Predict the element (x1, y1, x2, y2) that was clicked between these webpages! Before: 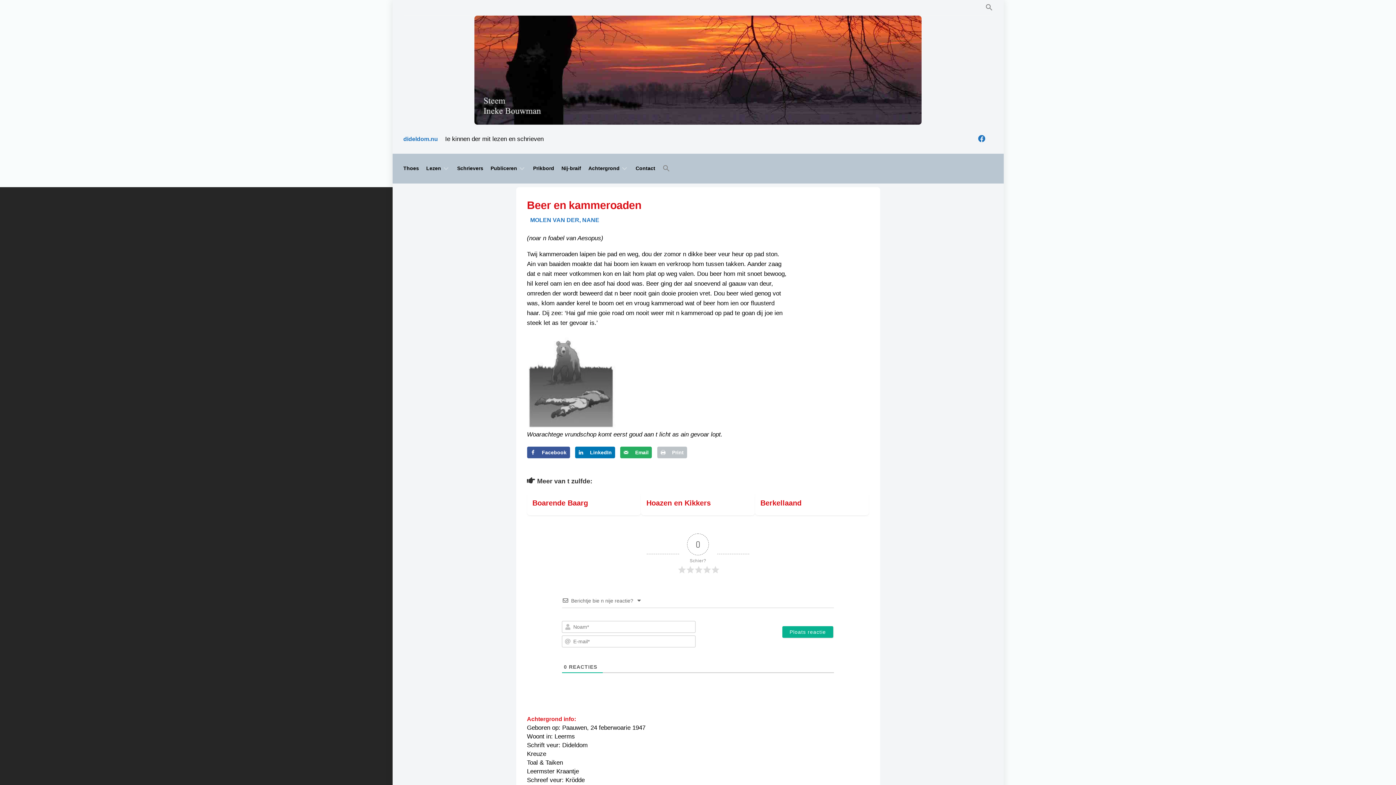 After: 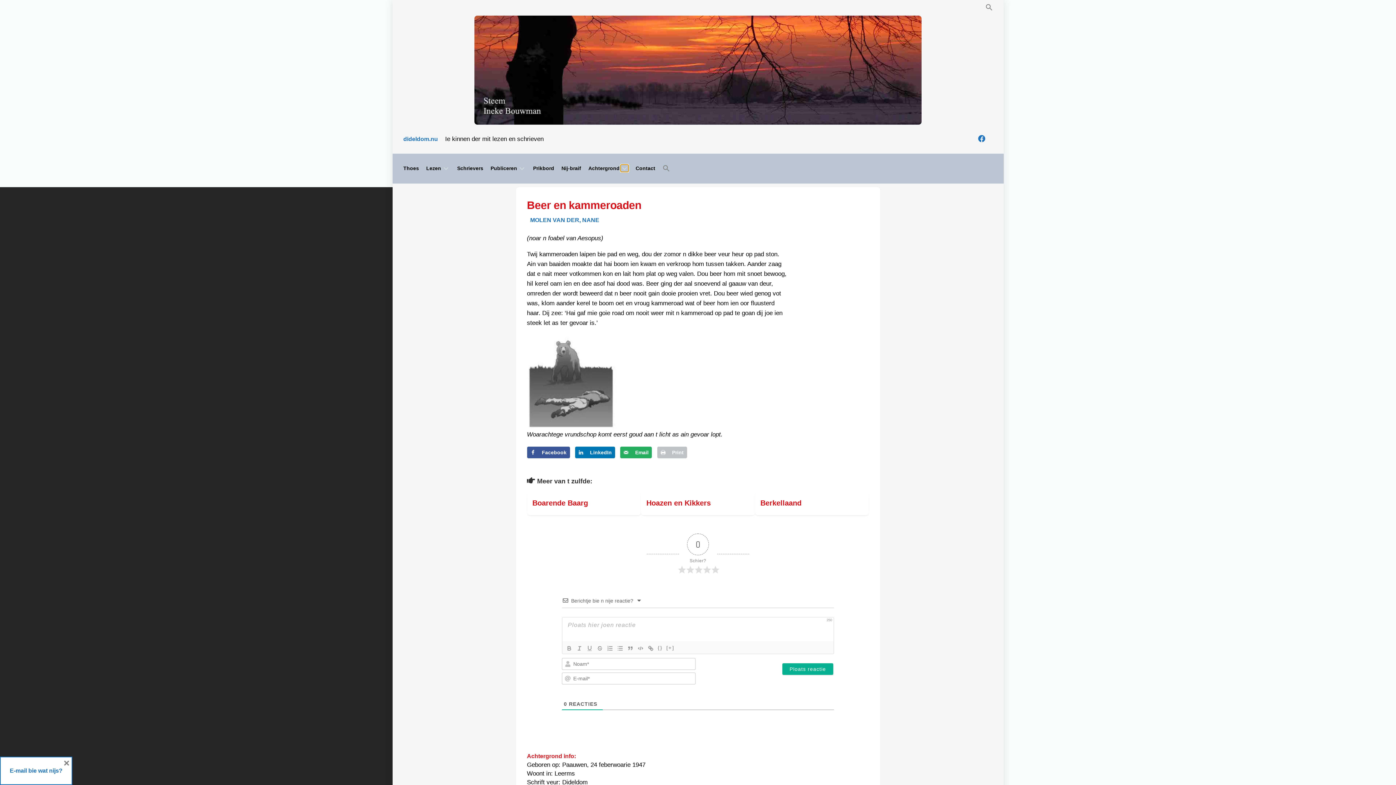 Action: bbox: (620, 164, 628, 172)